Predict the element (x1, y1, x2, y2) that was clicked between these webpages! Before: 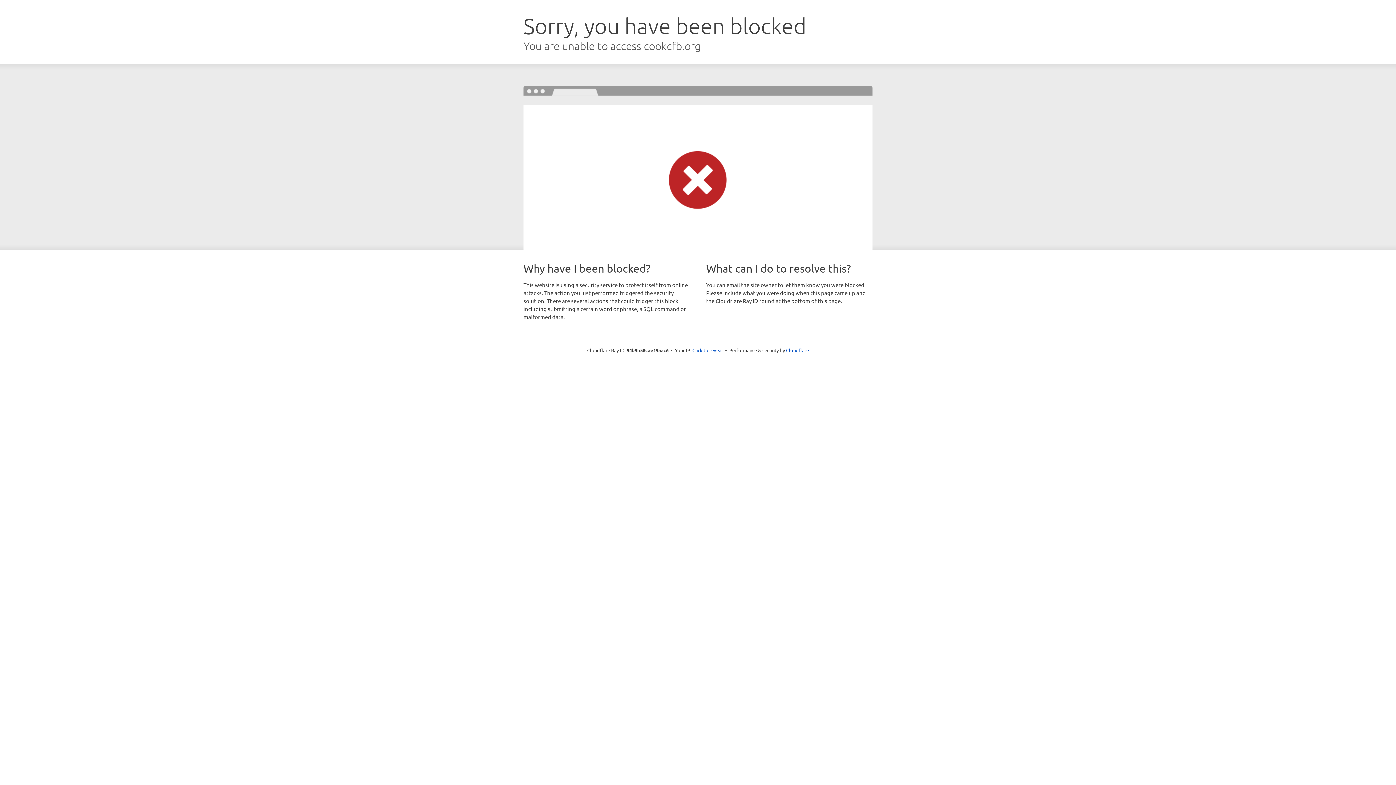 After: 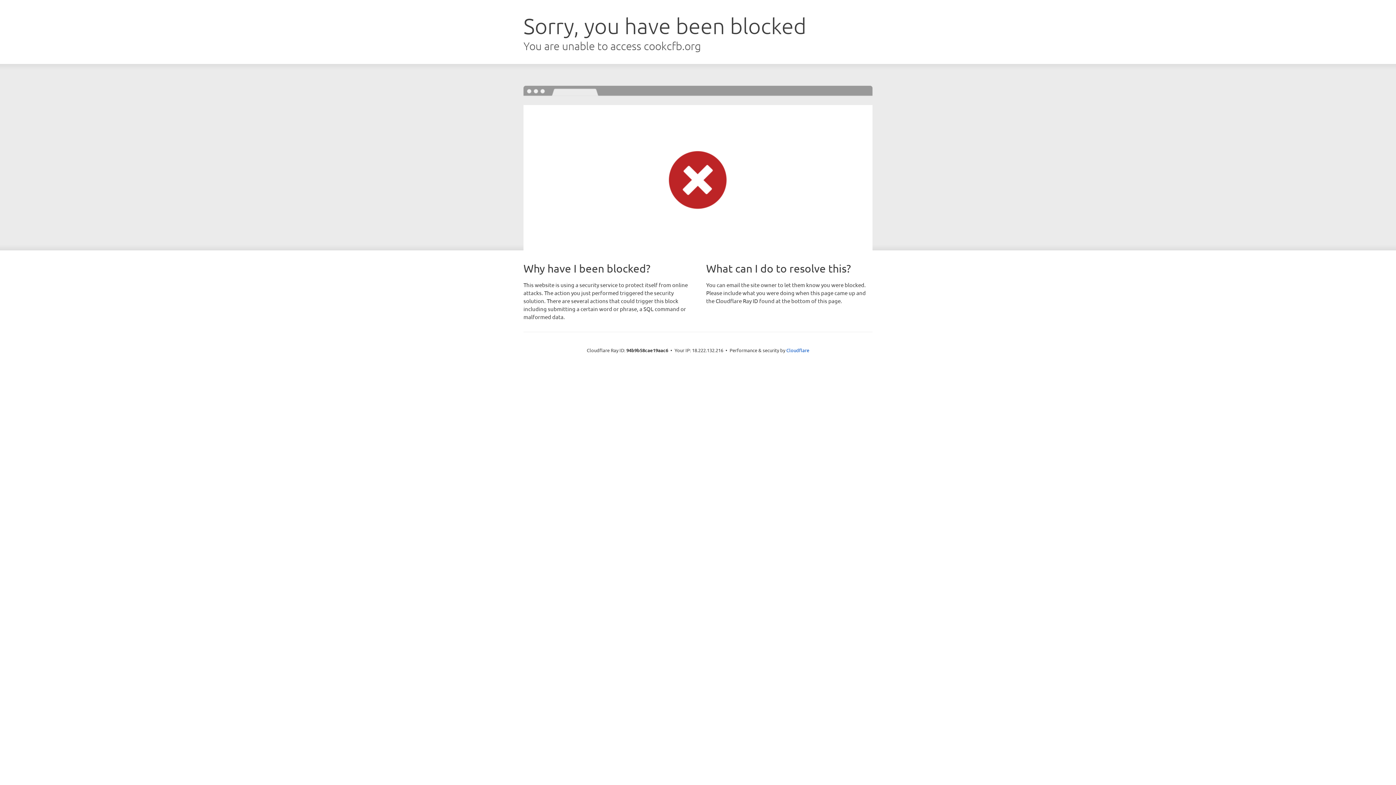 Action: bbox: (692, 346, 723, 353) label: Click to reveal